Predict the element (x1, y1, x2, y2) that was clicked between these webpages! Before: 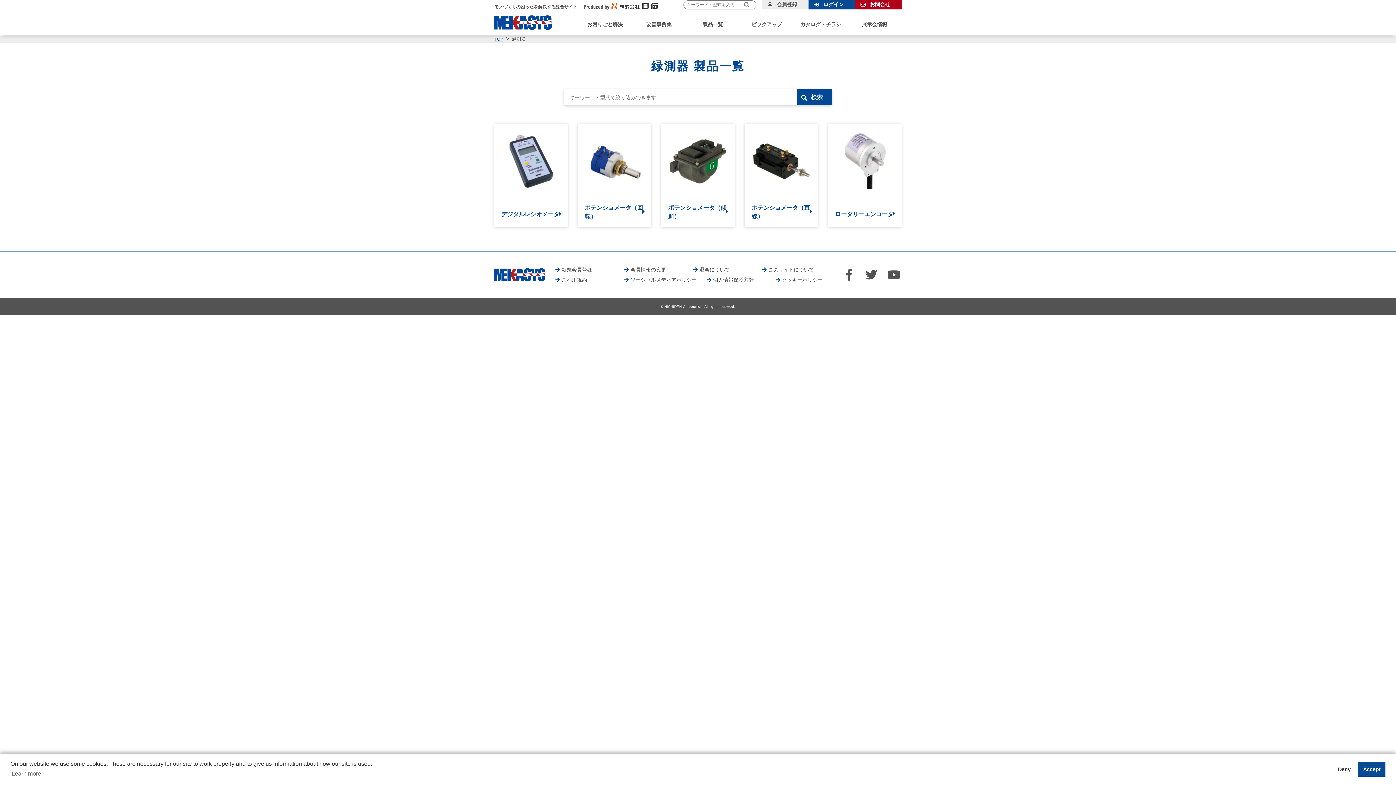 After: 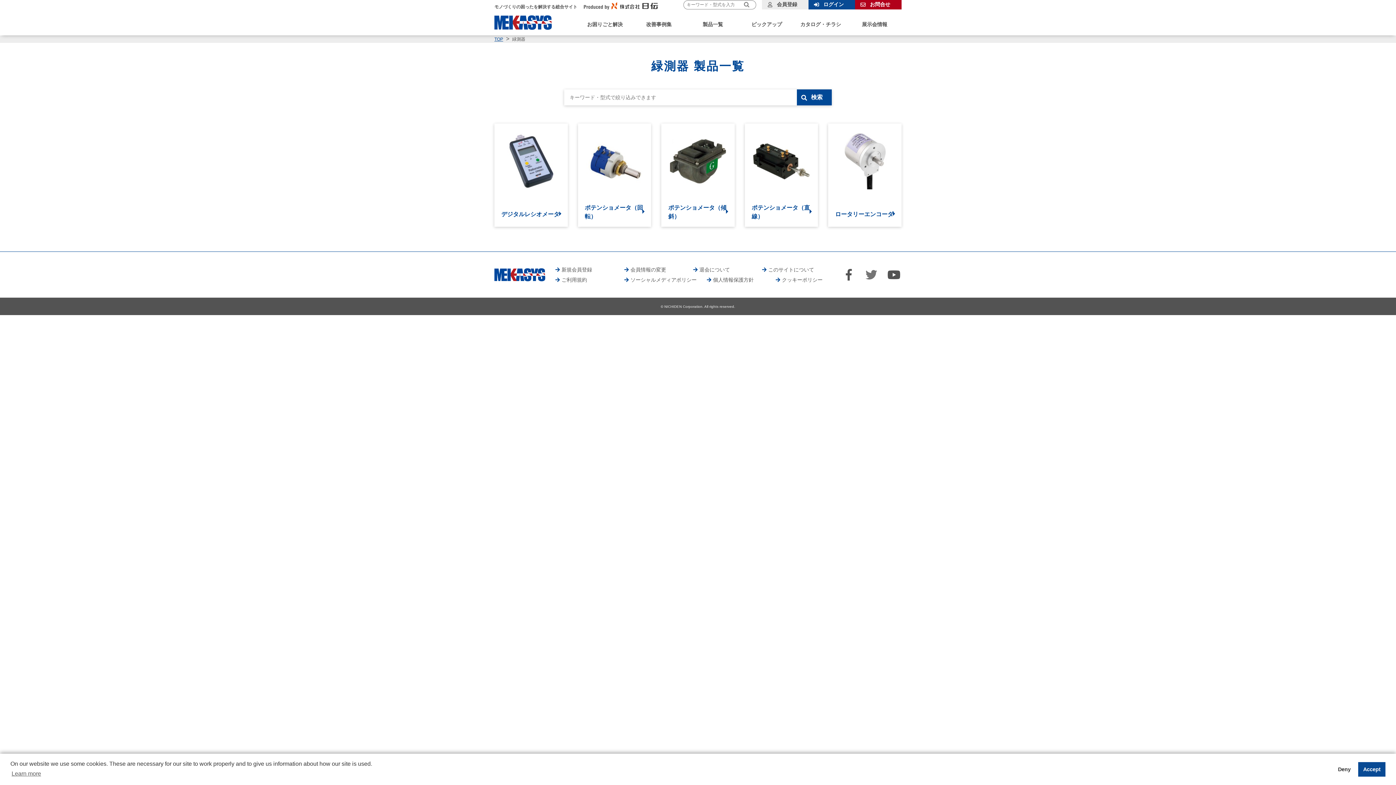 Action: bbox: (864, 269, 879, 280)